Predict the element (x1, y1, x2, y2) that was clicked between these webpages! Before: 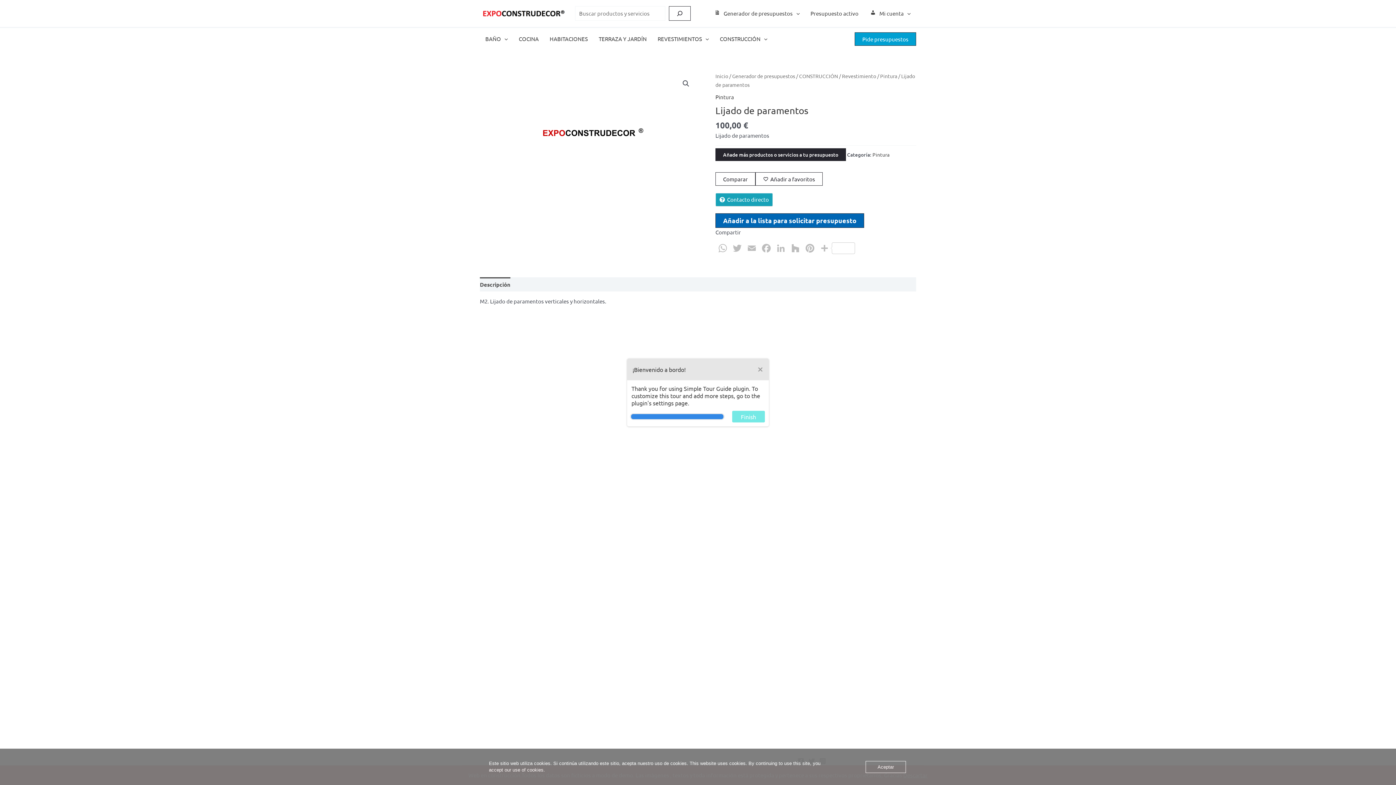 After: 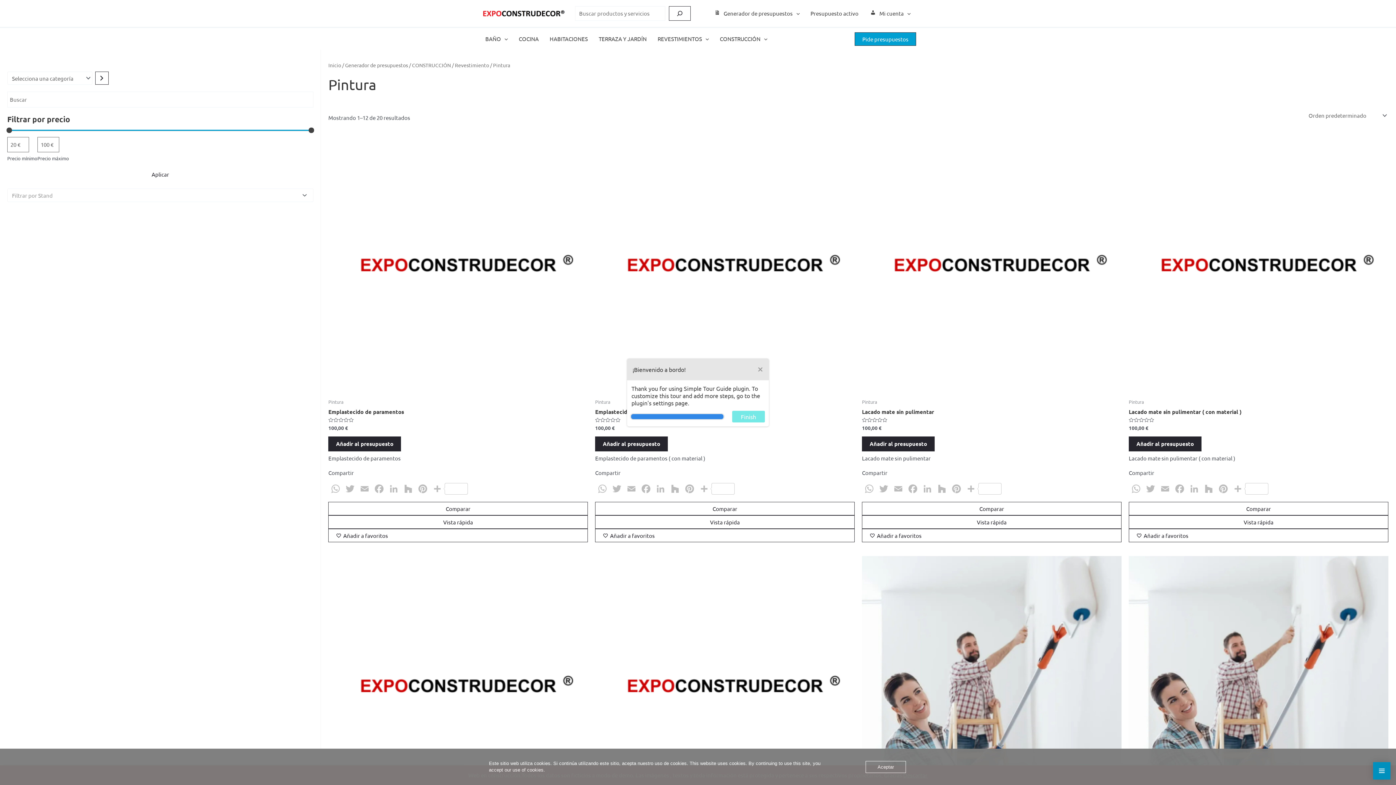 Action: bbox: (872, 151, 889, 157) label: Pintura